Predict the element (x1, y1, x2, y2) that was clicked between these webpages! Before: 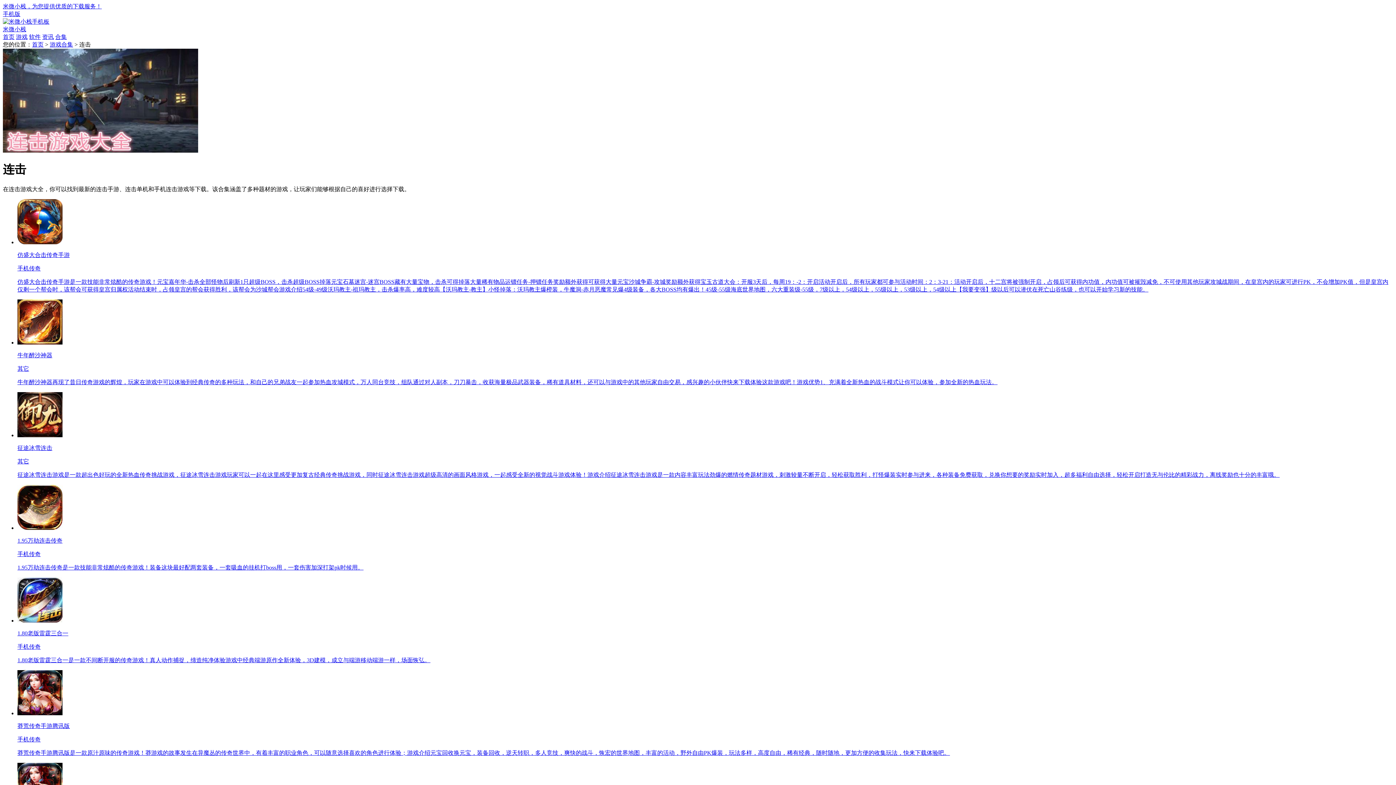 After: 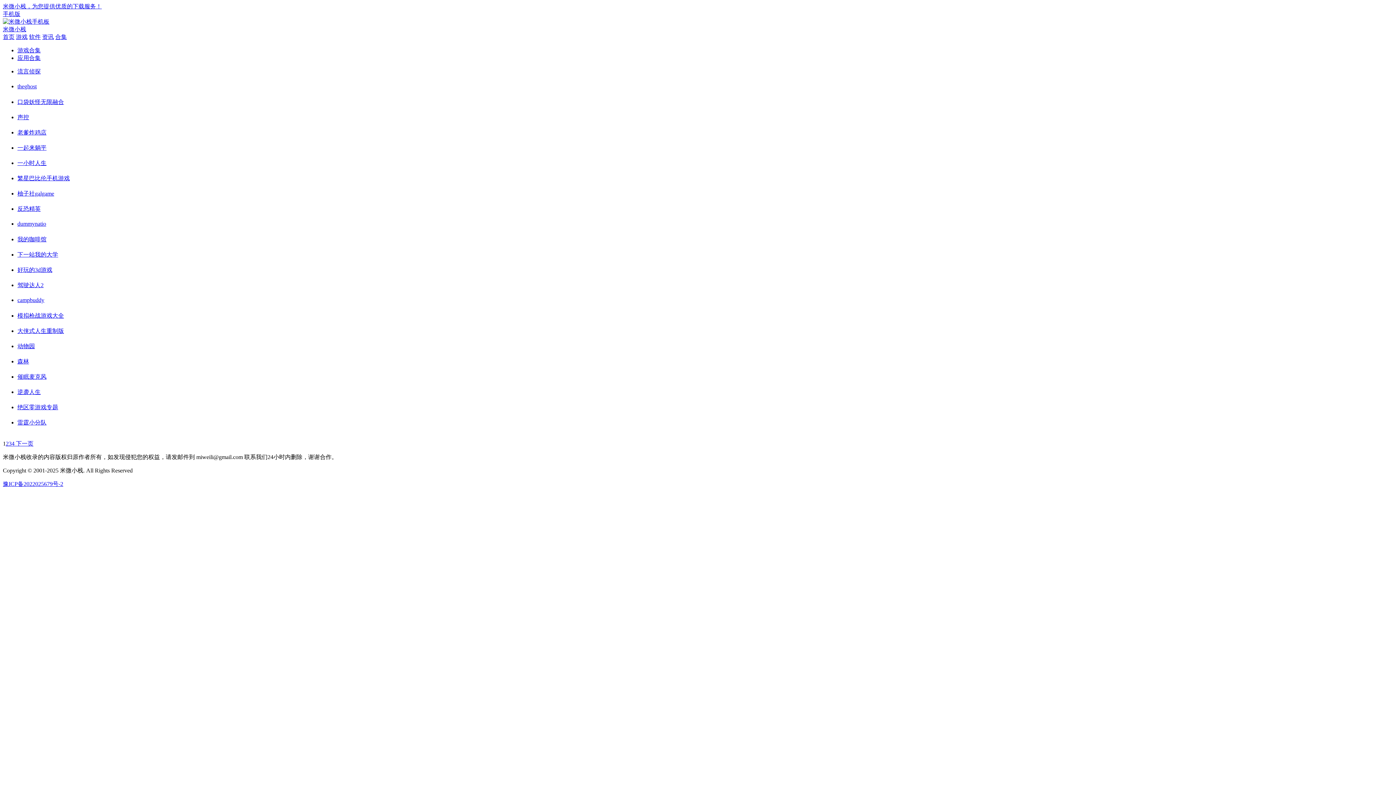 Action: label: 游戏合集 bbox: (49, 41, 73, 47)